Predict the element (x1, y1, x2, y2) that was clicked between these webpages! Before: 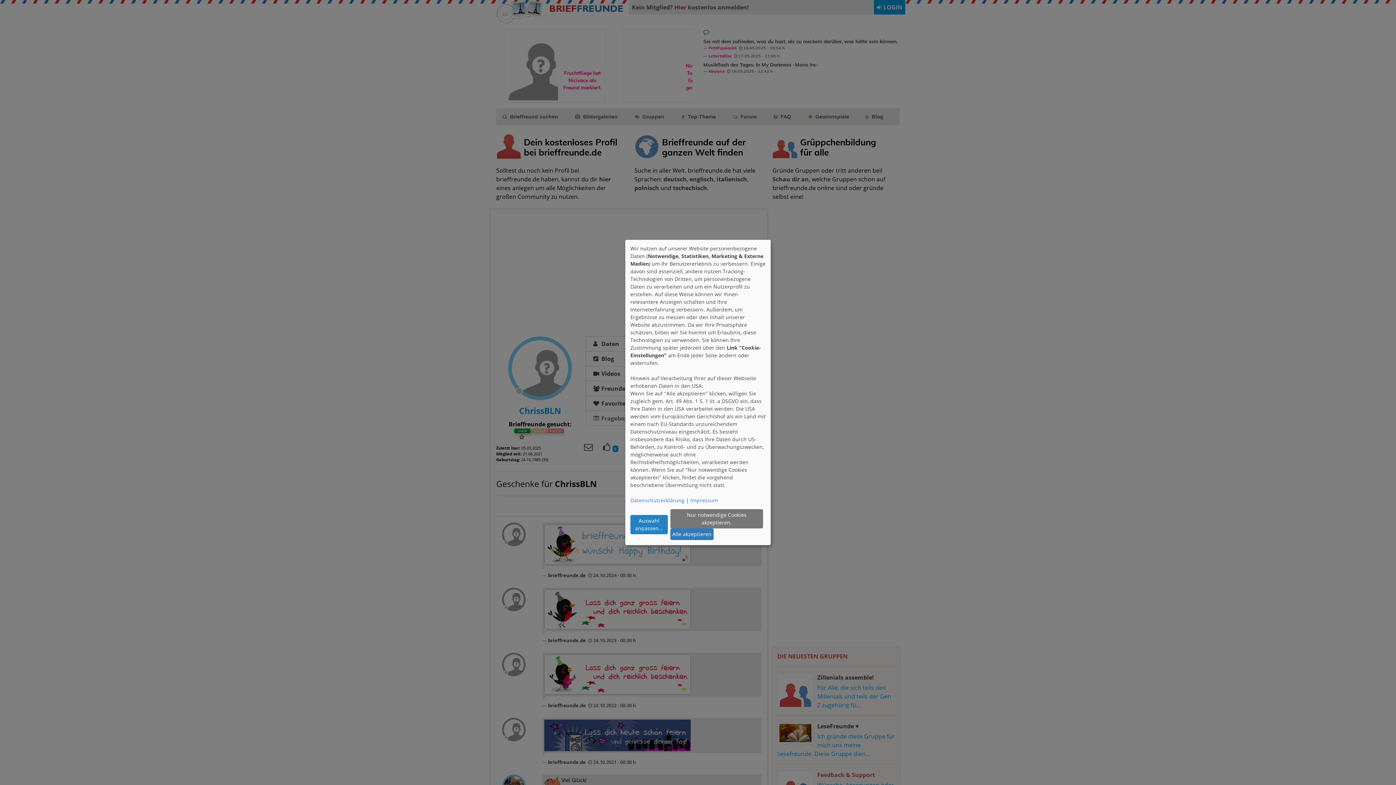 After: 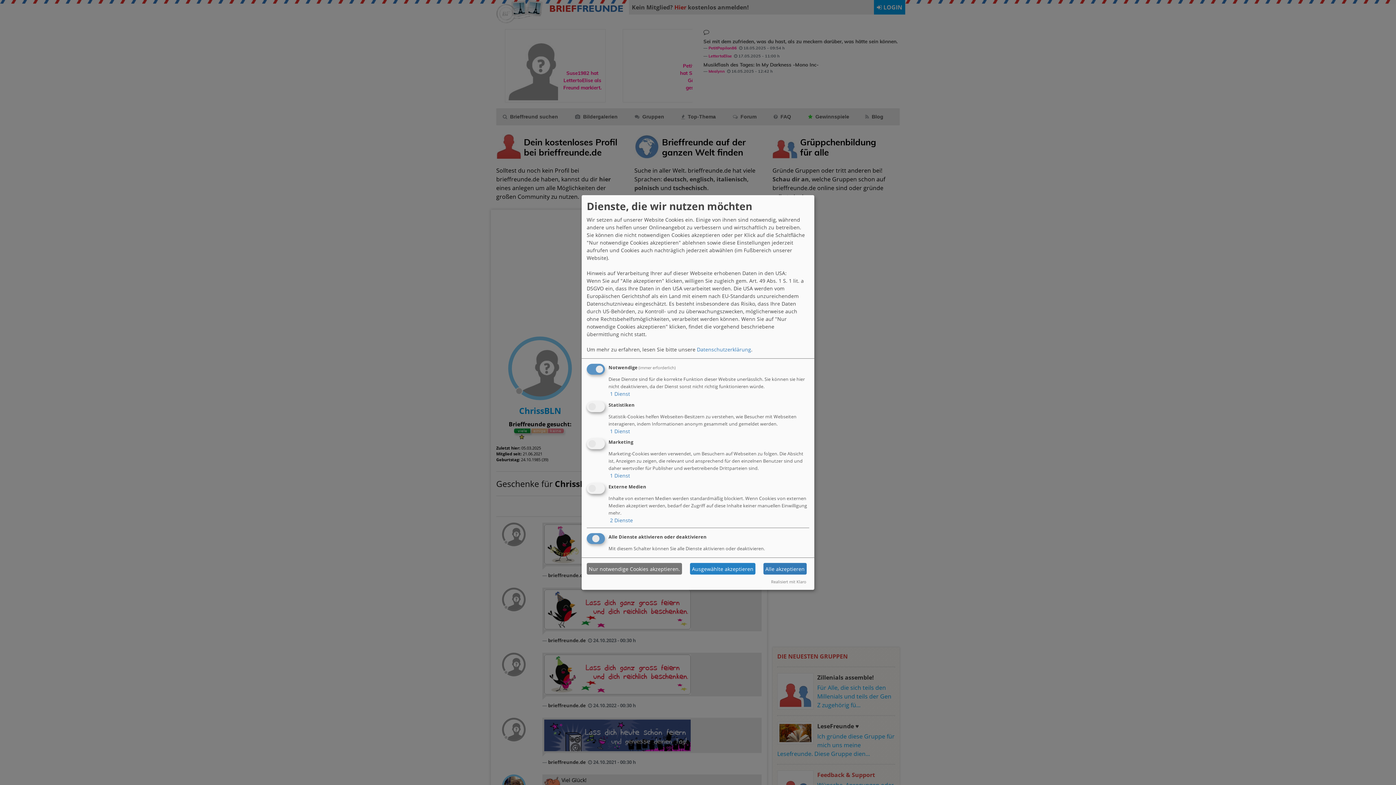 Action: label: Auswahl anpassen... bbox: (630, 515, 667, 534)